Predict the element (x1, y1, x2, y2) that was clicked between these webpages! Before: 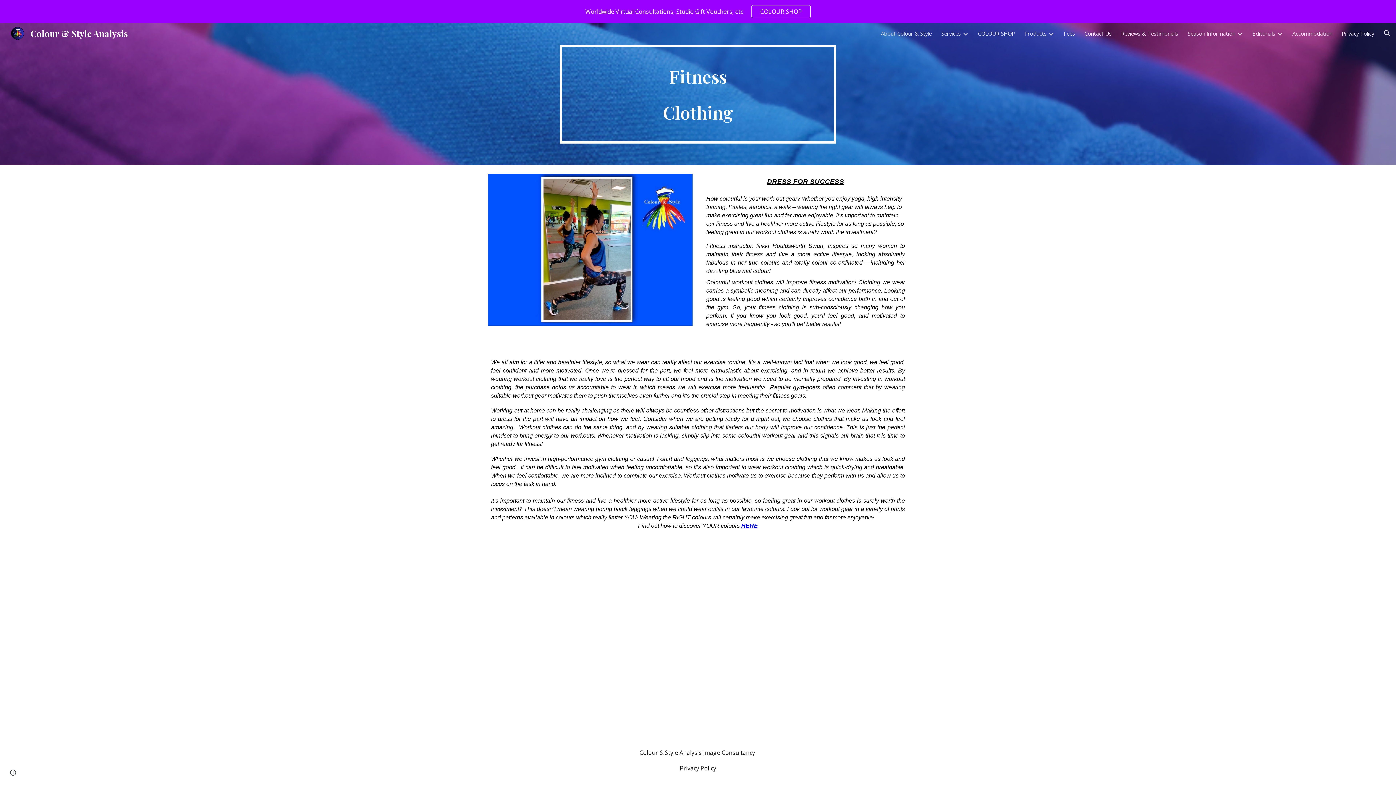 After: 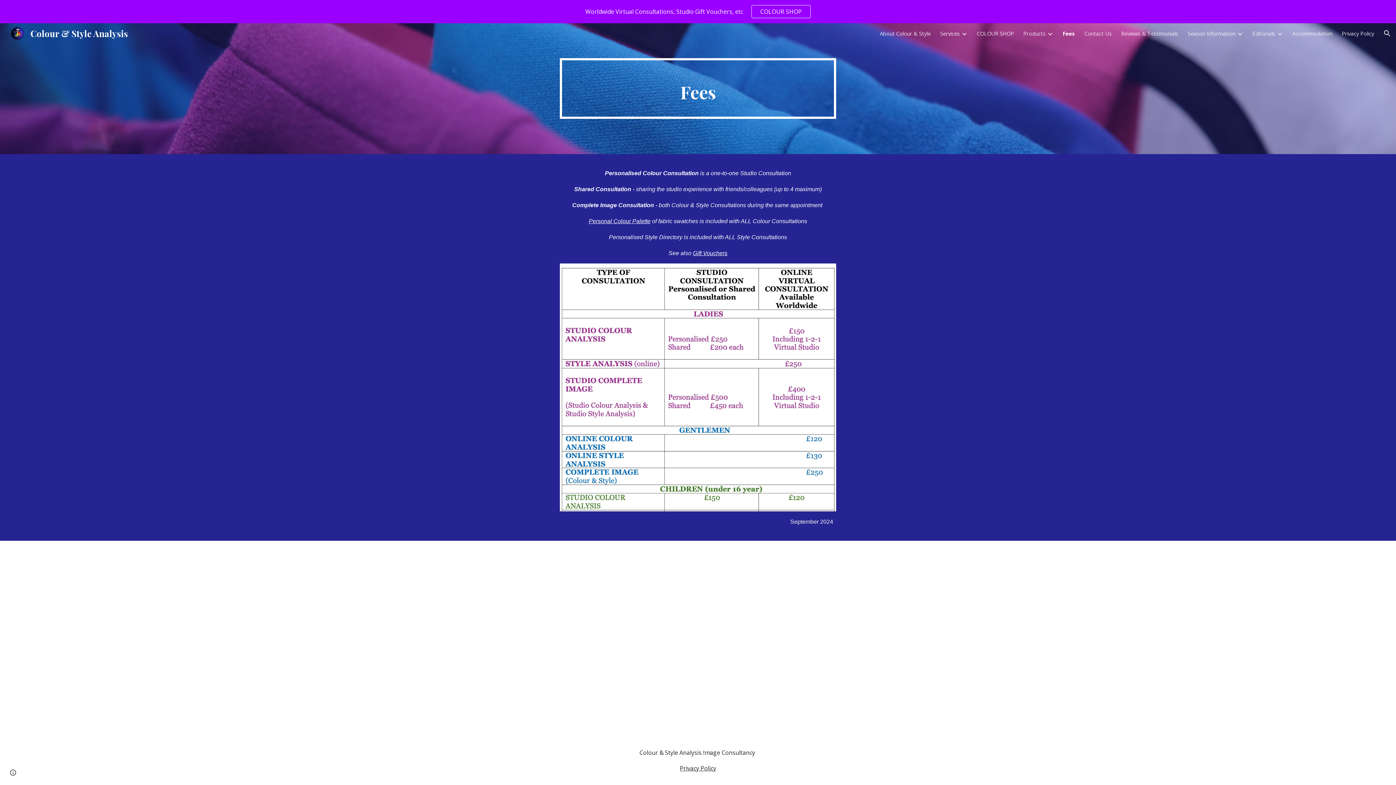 Action: label: Fees bbox: (1064, 29, 1075, 37)